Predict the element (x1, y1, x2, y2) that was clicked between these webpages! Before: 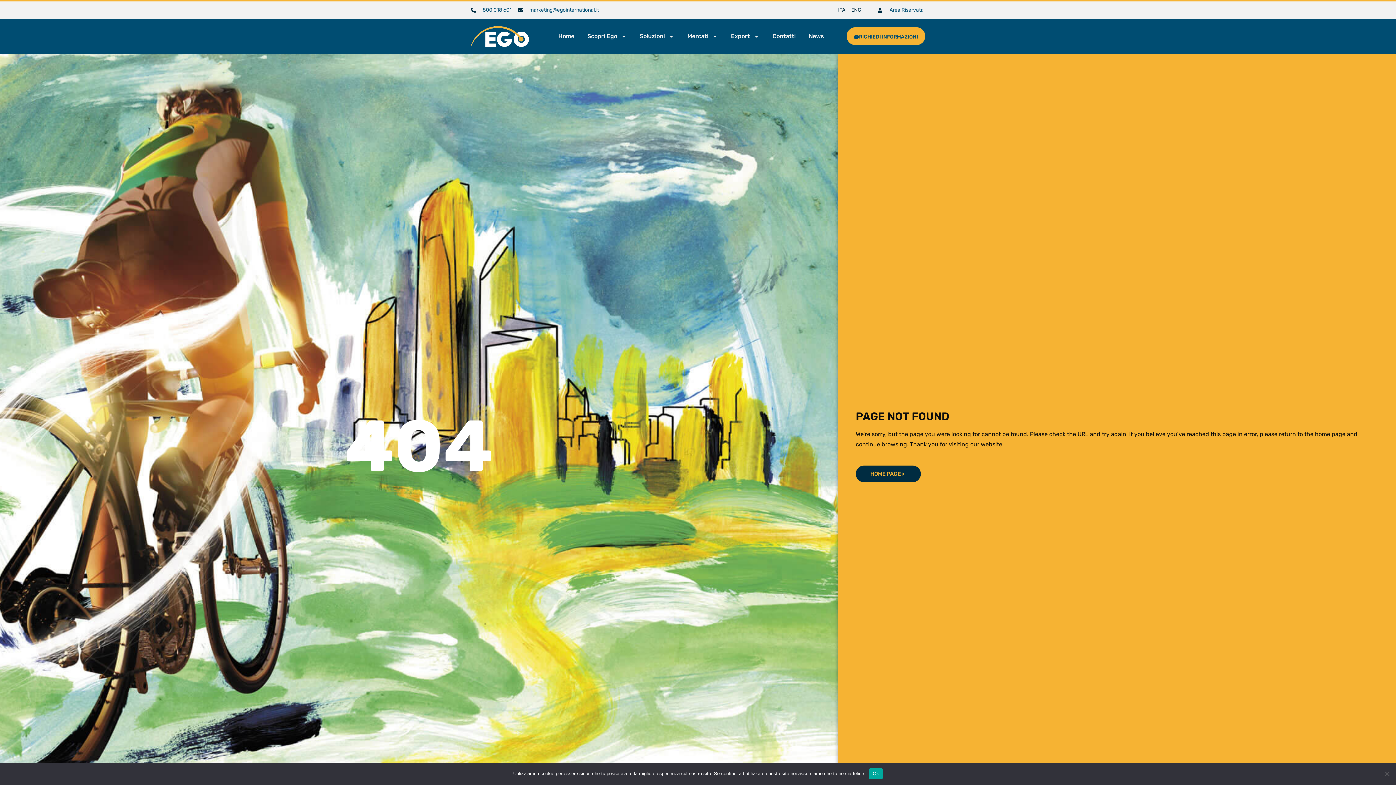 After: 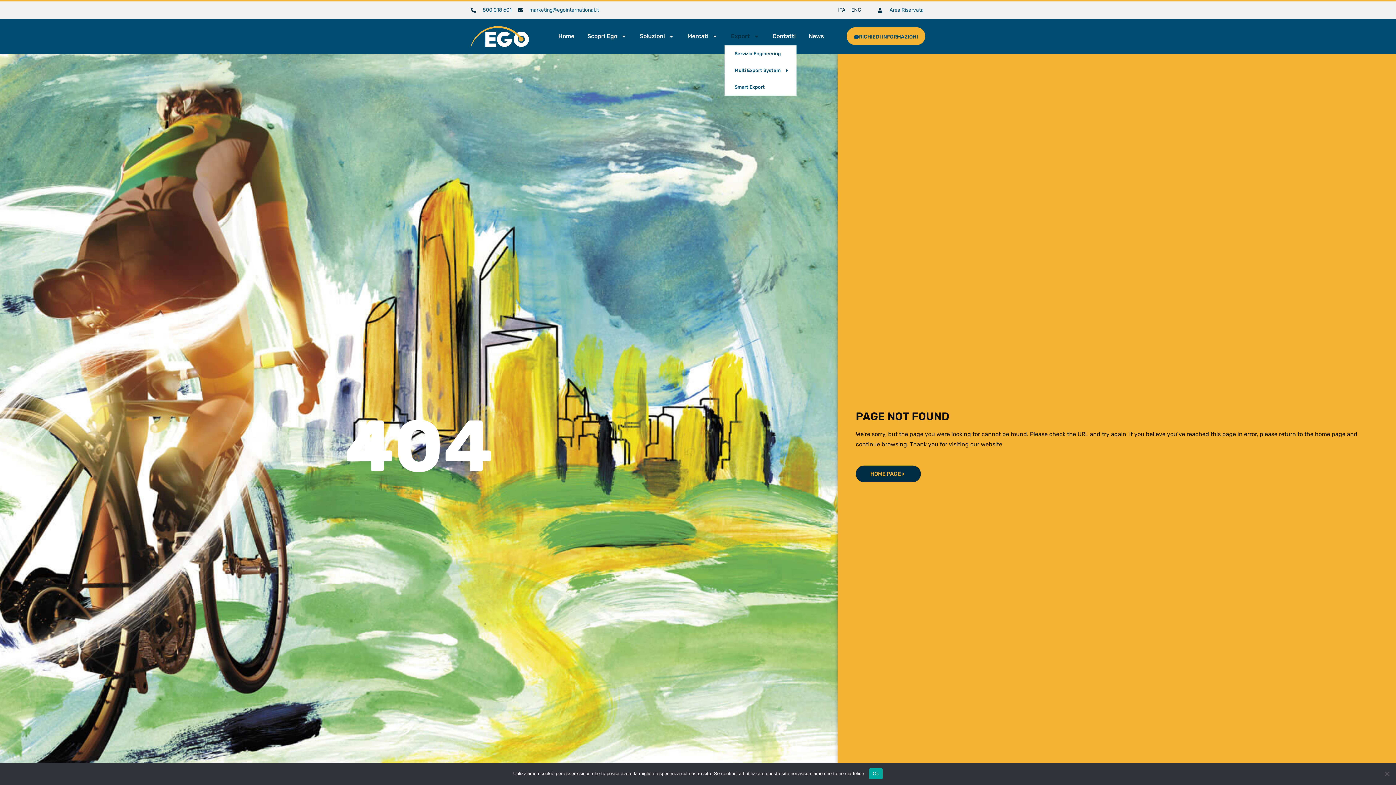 Action: bbox: (724, 27, 766, 45) label: Export